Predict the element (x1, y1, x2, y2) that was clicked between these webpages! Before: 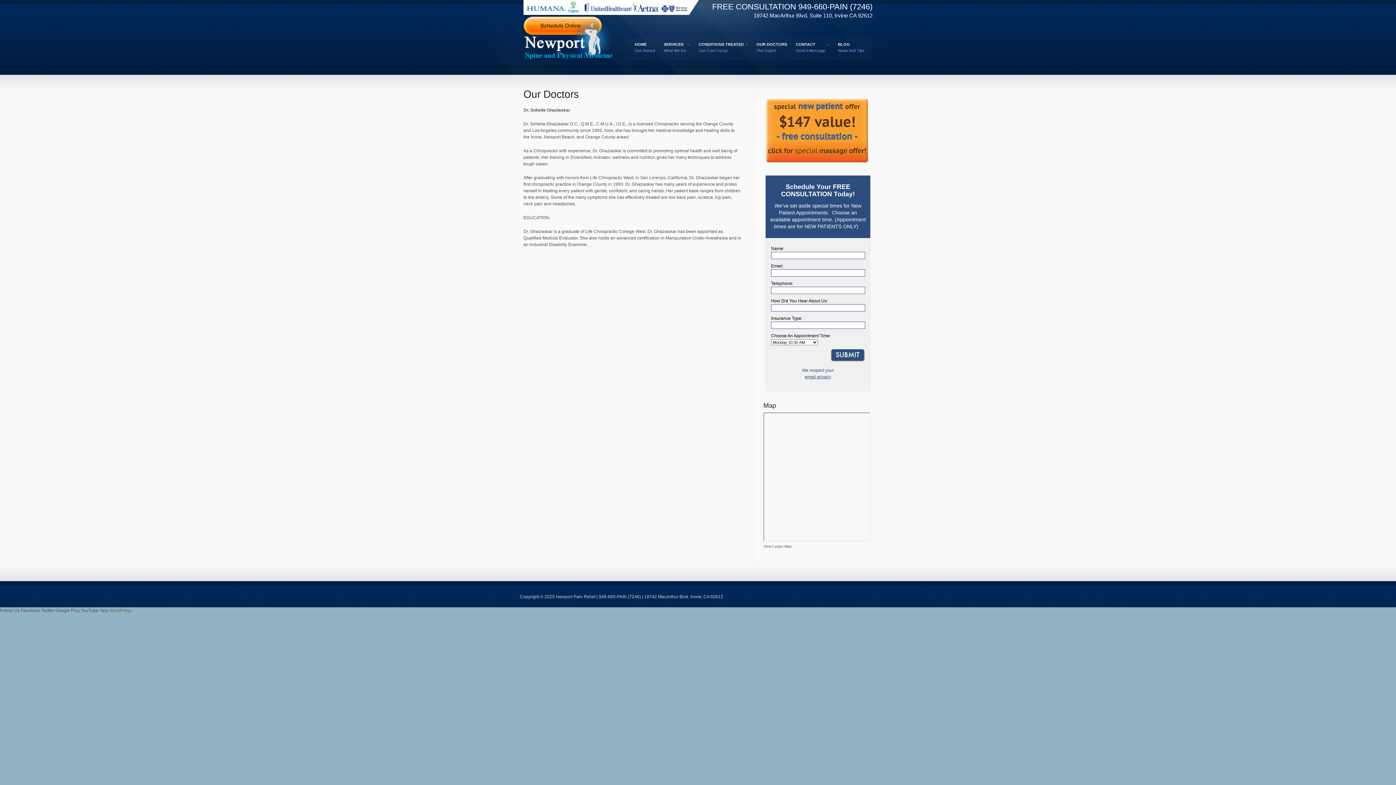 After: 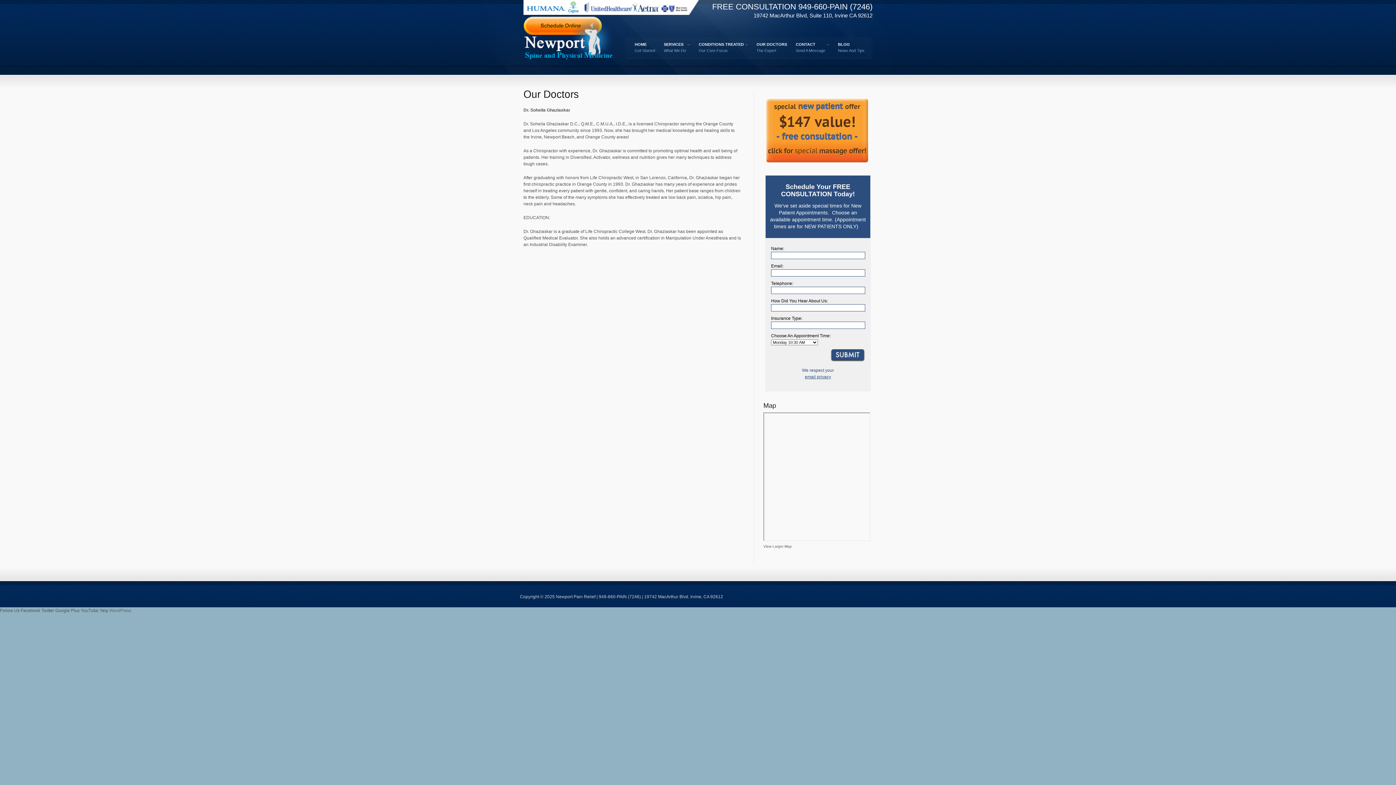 Action: label: email privacy bbox: (771, 373, 865, 380)